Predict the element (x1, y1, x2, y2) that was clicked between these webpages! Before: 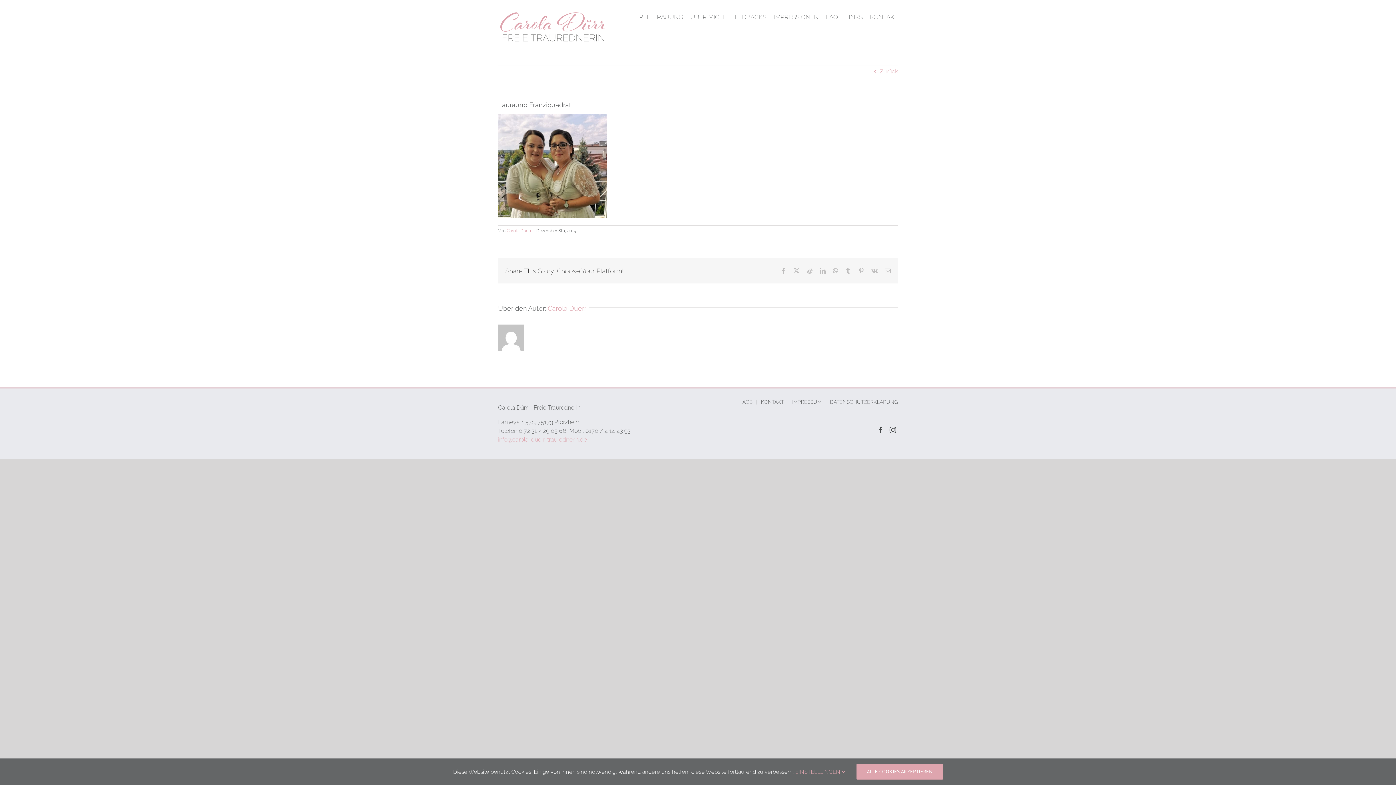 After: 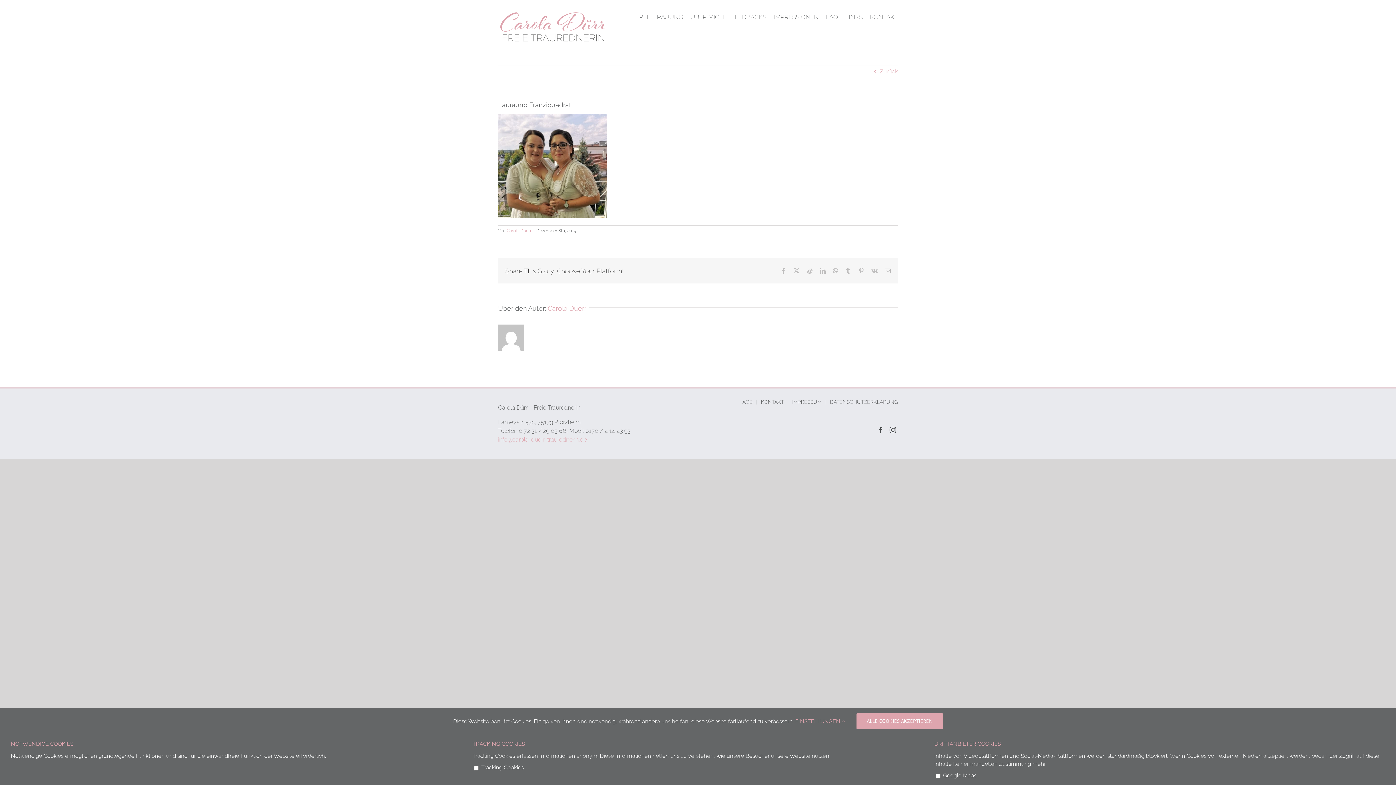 Action: label: EINSTELLUNGEN  bbox: (795, 768, 845, 775)